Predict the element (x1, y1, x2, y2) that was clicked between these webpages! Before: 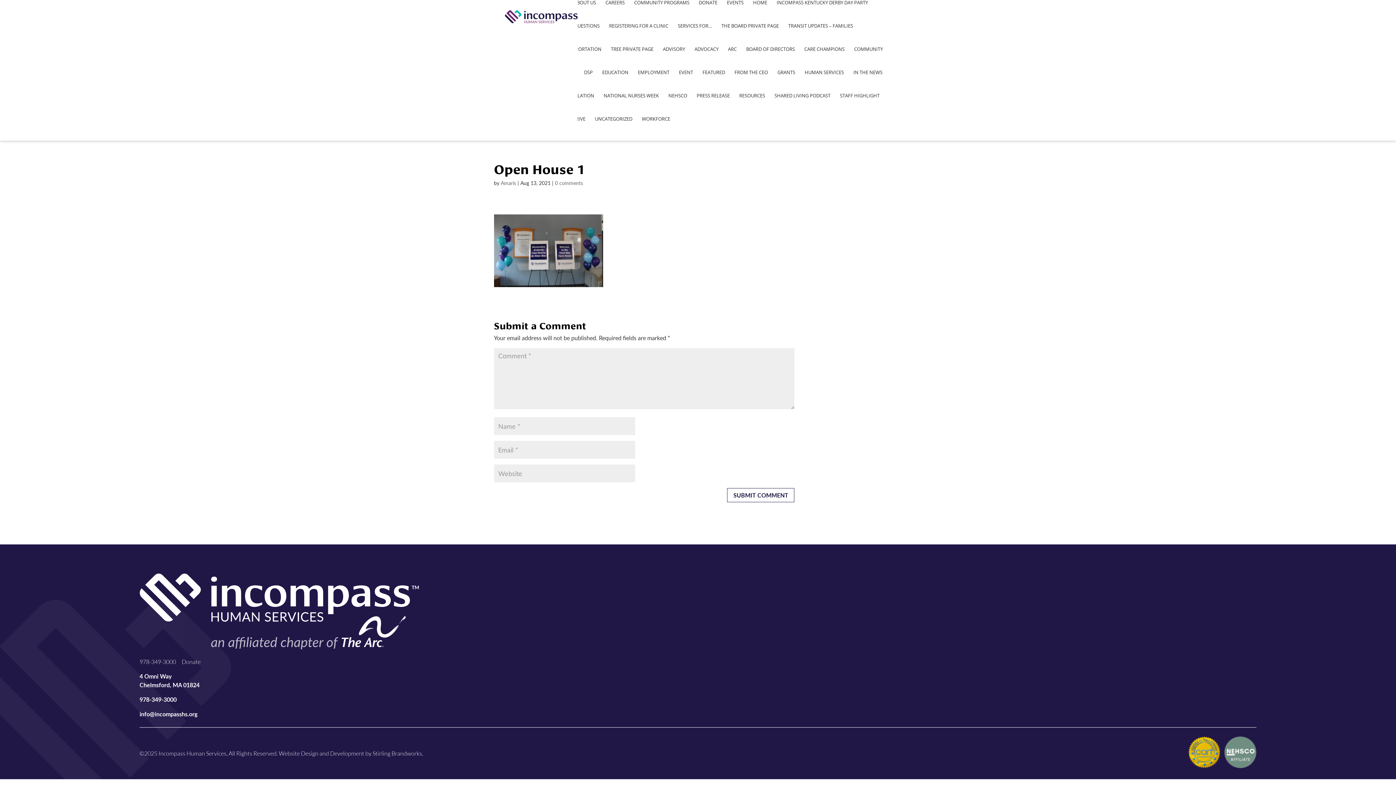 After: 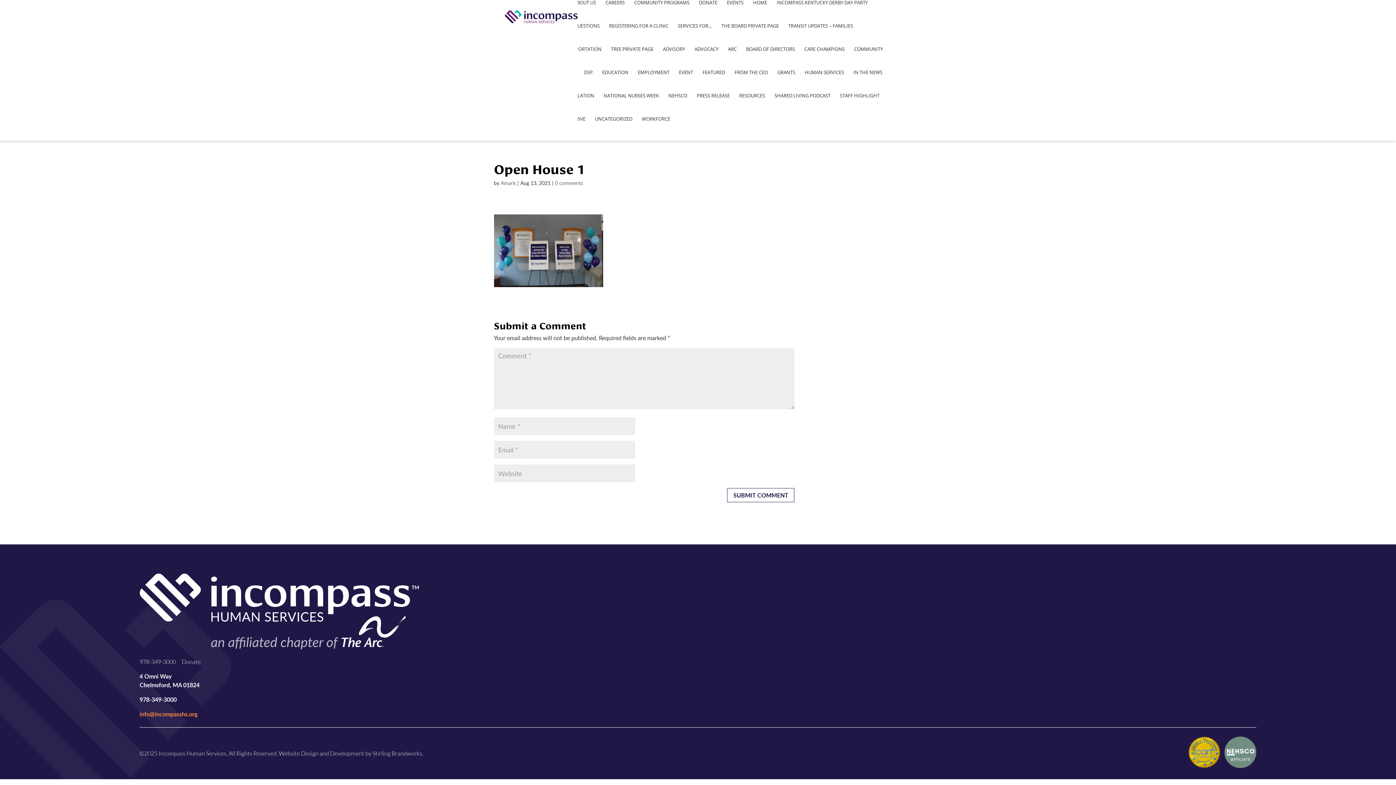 Action: bbox: (139, 710, 197, 718) label: info@incompasshs.org